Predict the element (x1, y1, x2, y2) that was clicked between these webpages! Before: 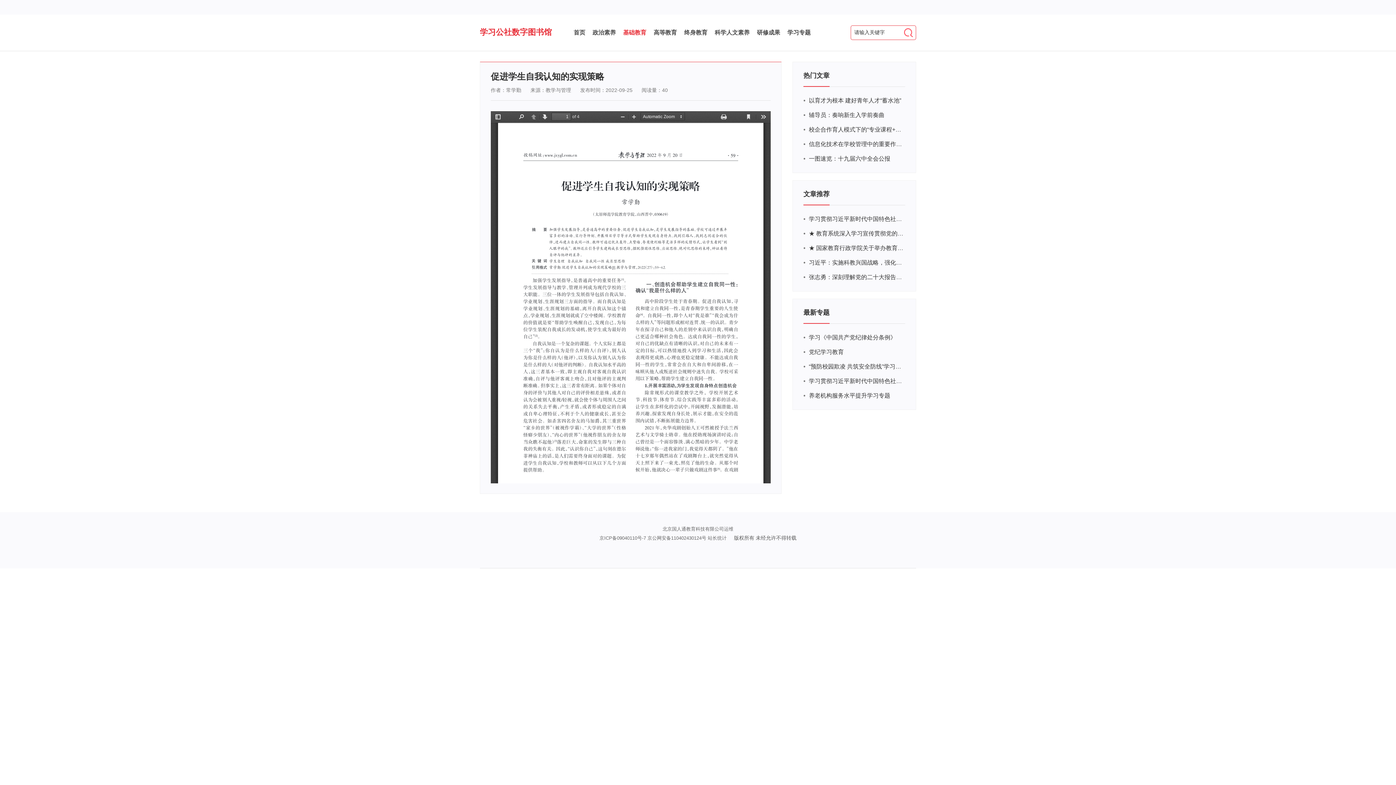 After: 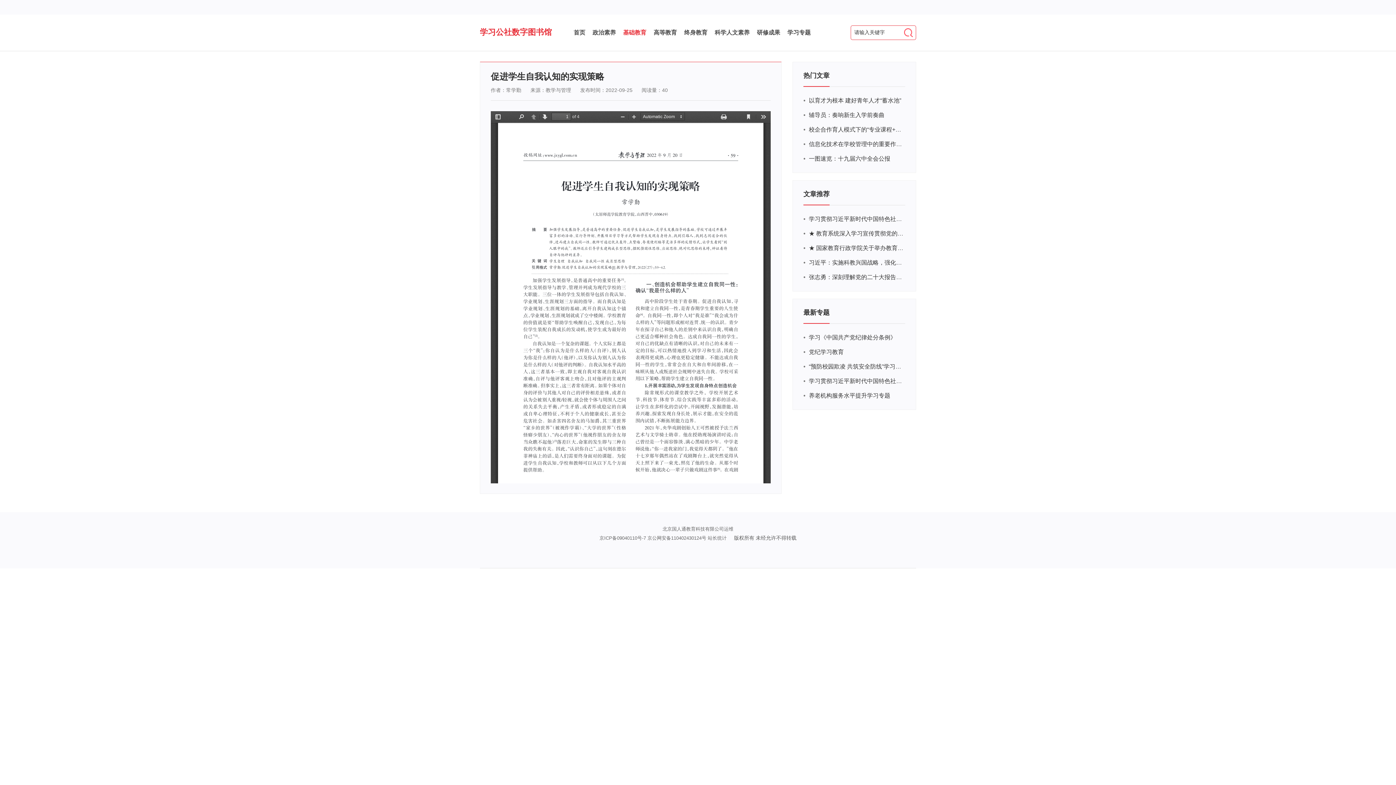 Action: bbox: (904, 28, 913, 37)